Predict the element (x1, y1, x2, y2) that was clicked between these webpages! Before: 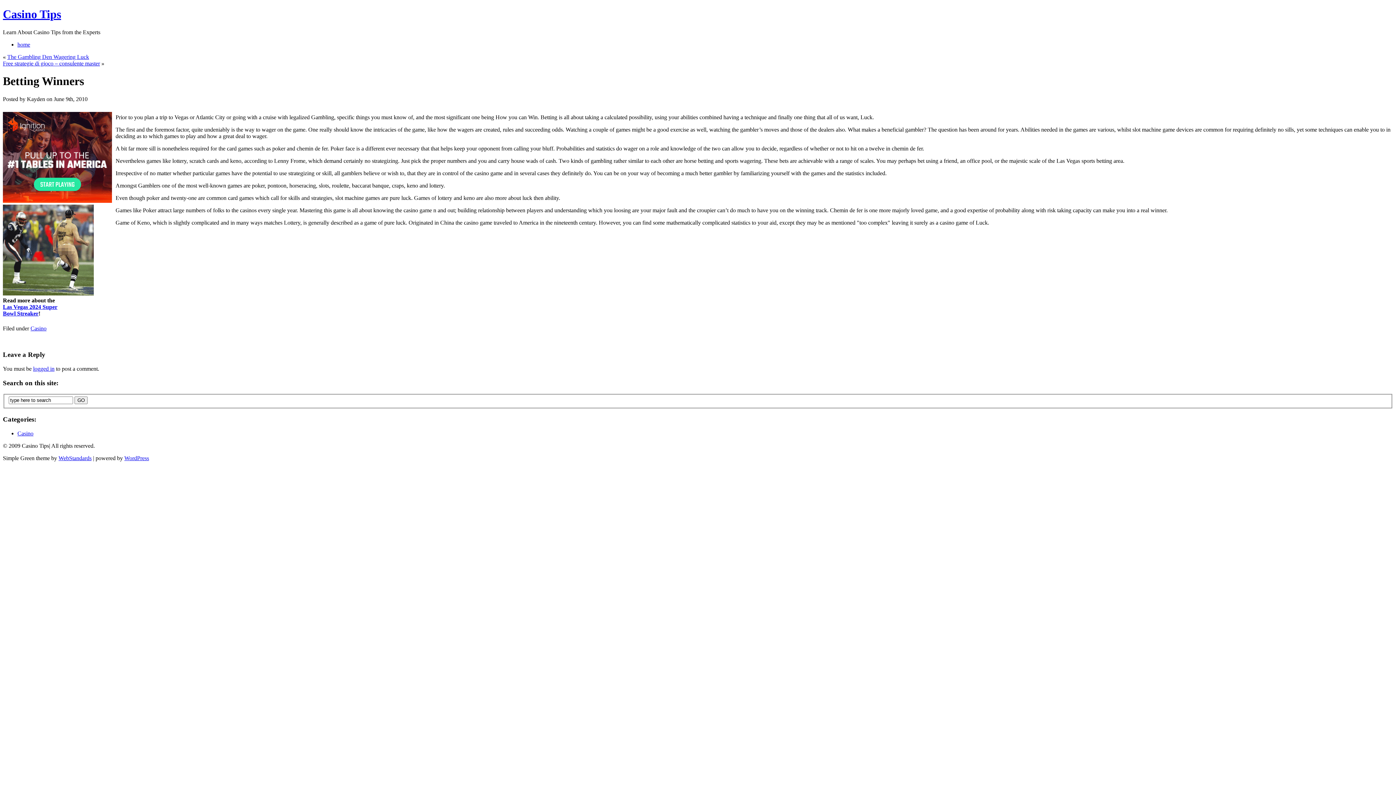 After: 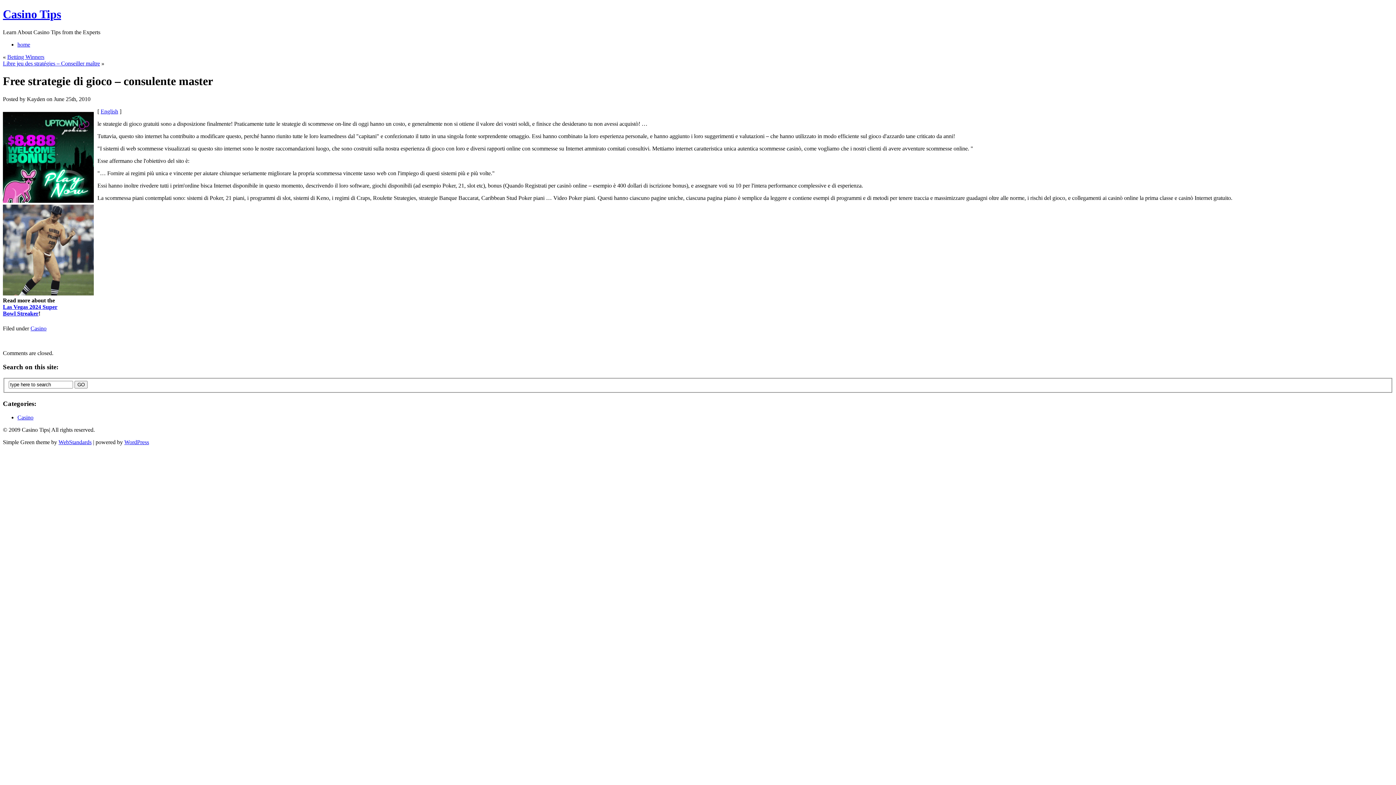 Action: label: Free strategie di gioco – consulente master bbox: (2, 60, 100, 66)